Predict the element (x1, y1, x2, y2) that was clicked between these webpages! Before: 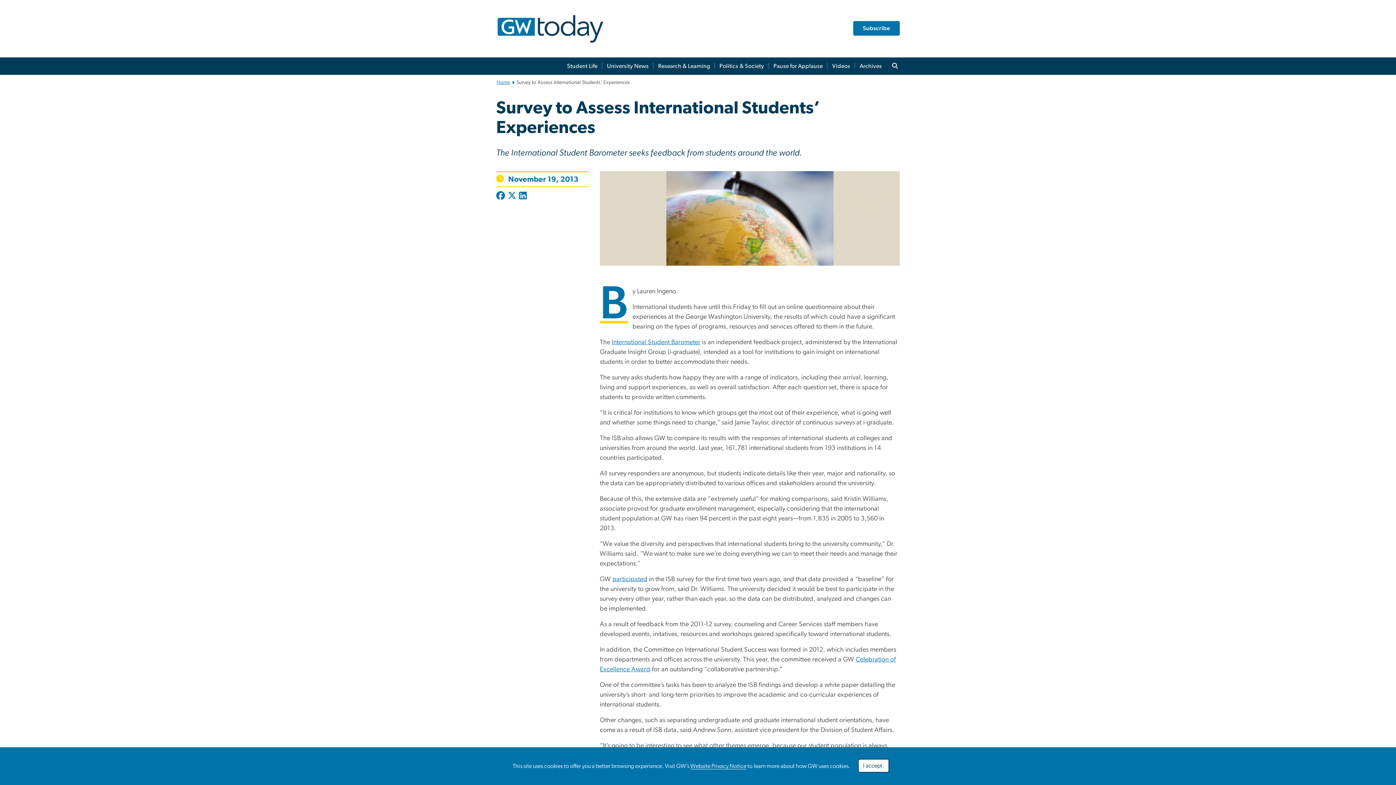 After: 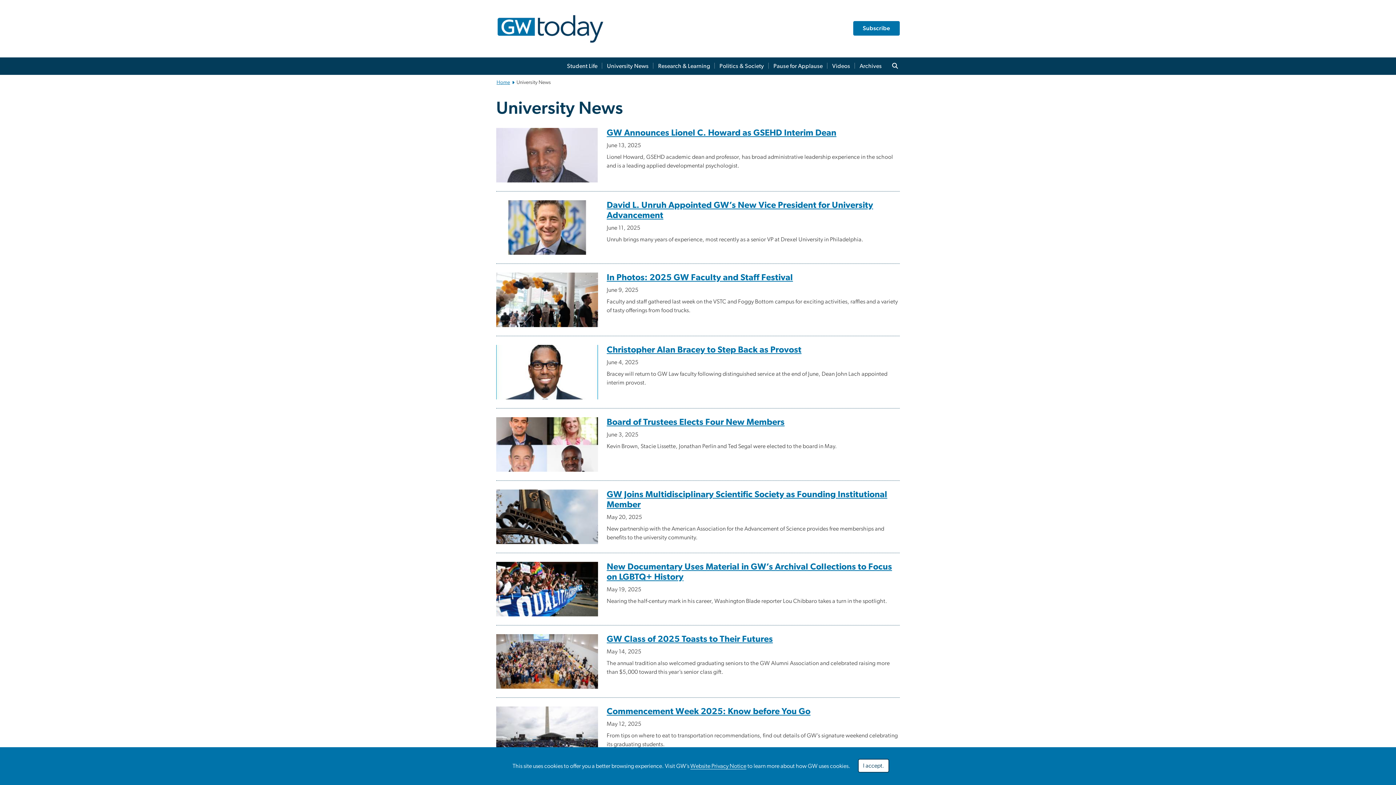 Action: label: University News bbox: (602, 57, 653, 74)